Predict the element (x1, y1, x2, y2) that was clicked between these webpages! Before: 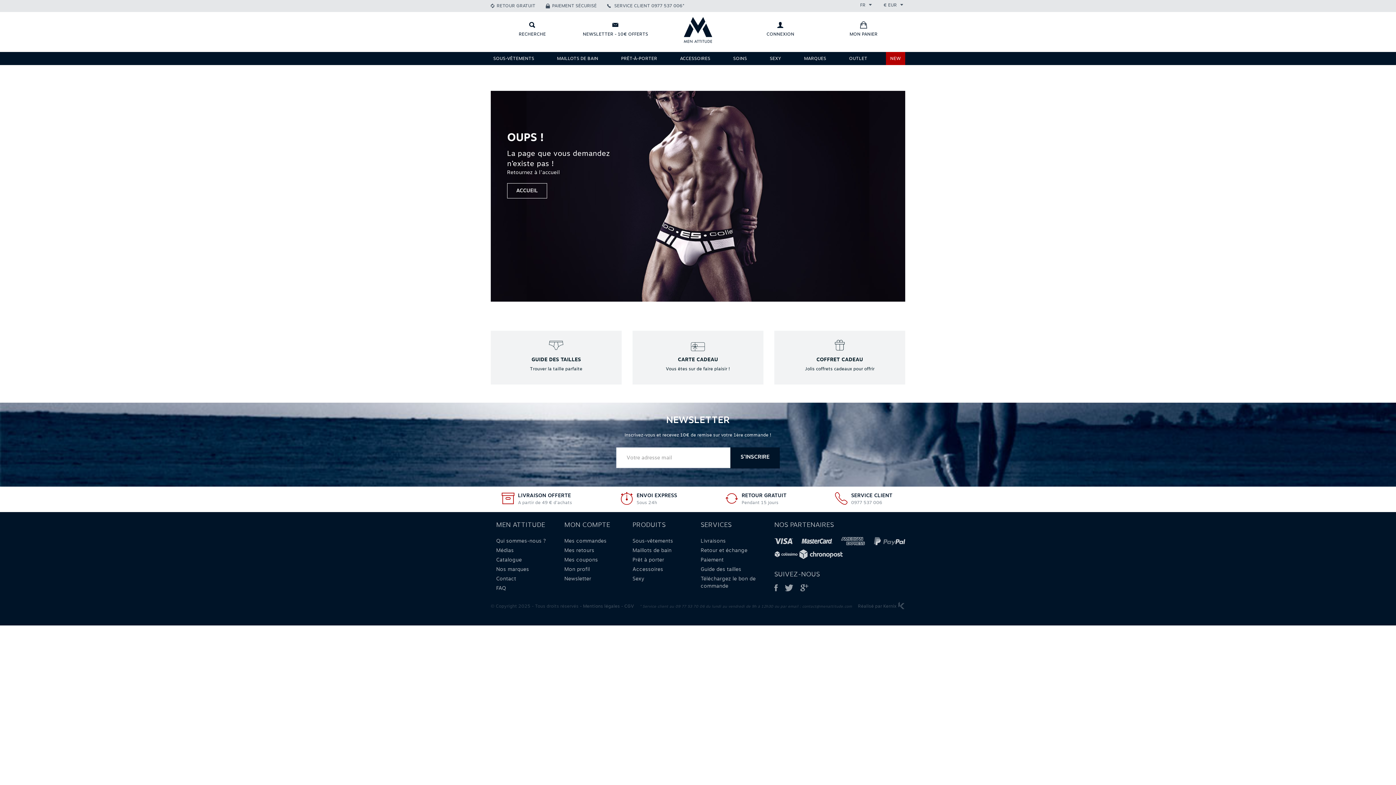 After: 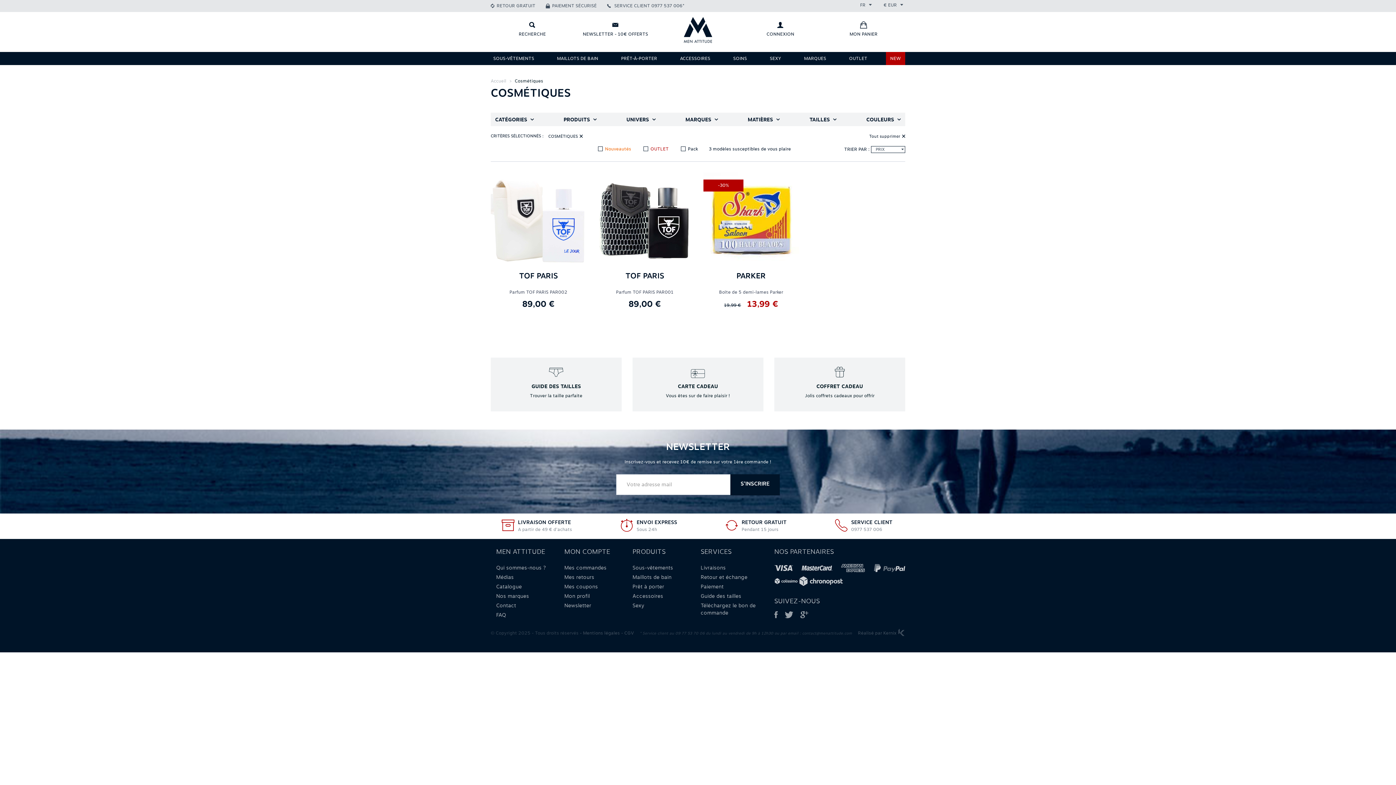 Action: label: SOINS bbox: (729, 52, 751, 65)